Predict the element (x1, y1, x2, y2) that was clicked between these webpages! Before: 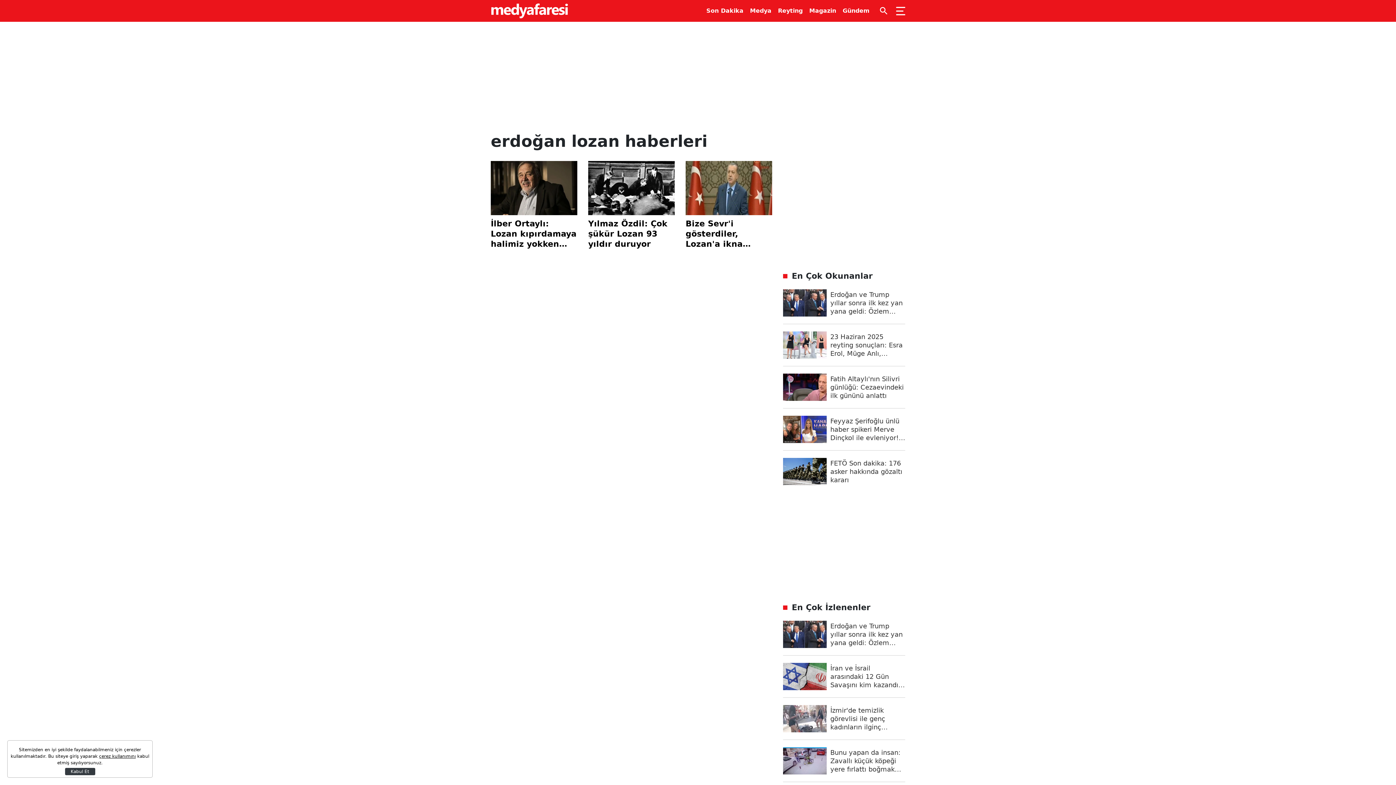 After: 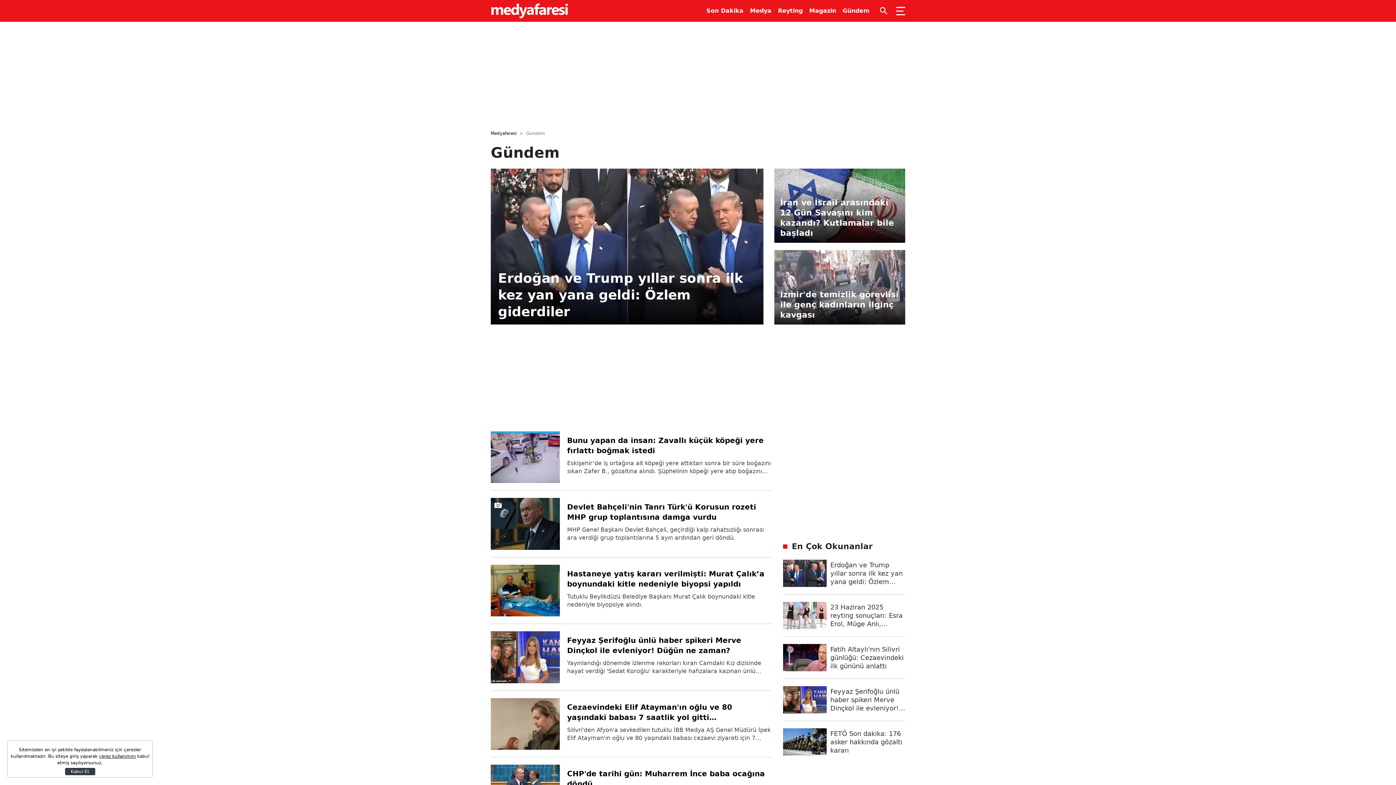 Action: label: Gündem bbox: (842, 0, 869, 21)